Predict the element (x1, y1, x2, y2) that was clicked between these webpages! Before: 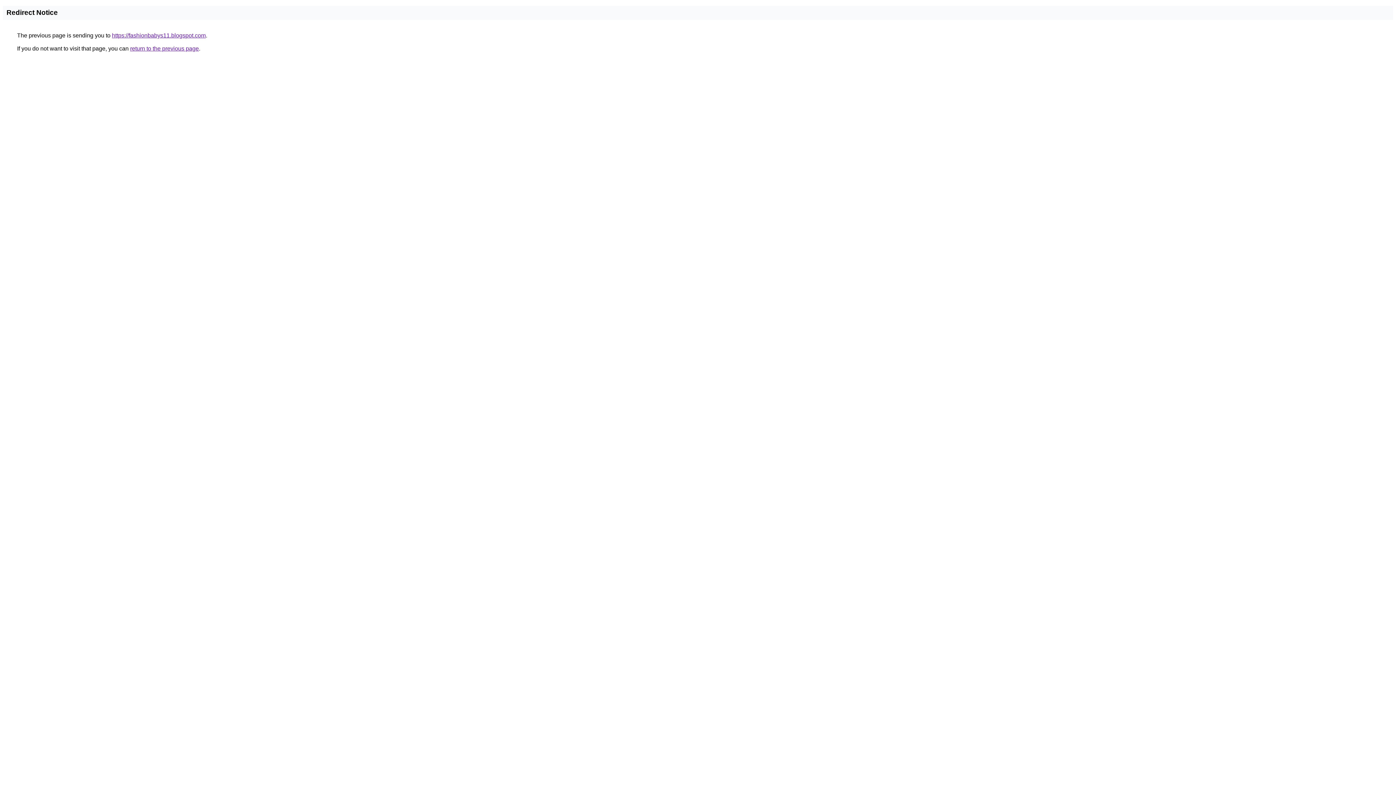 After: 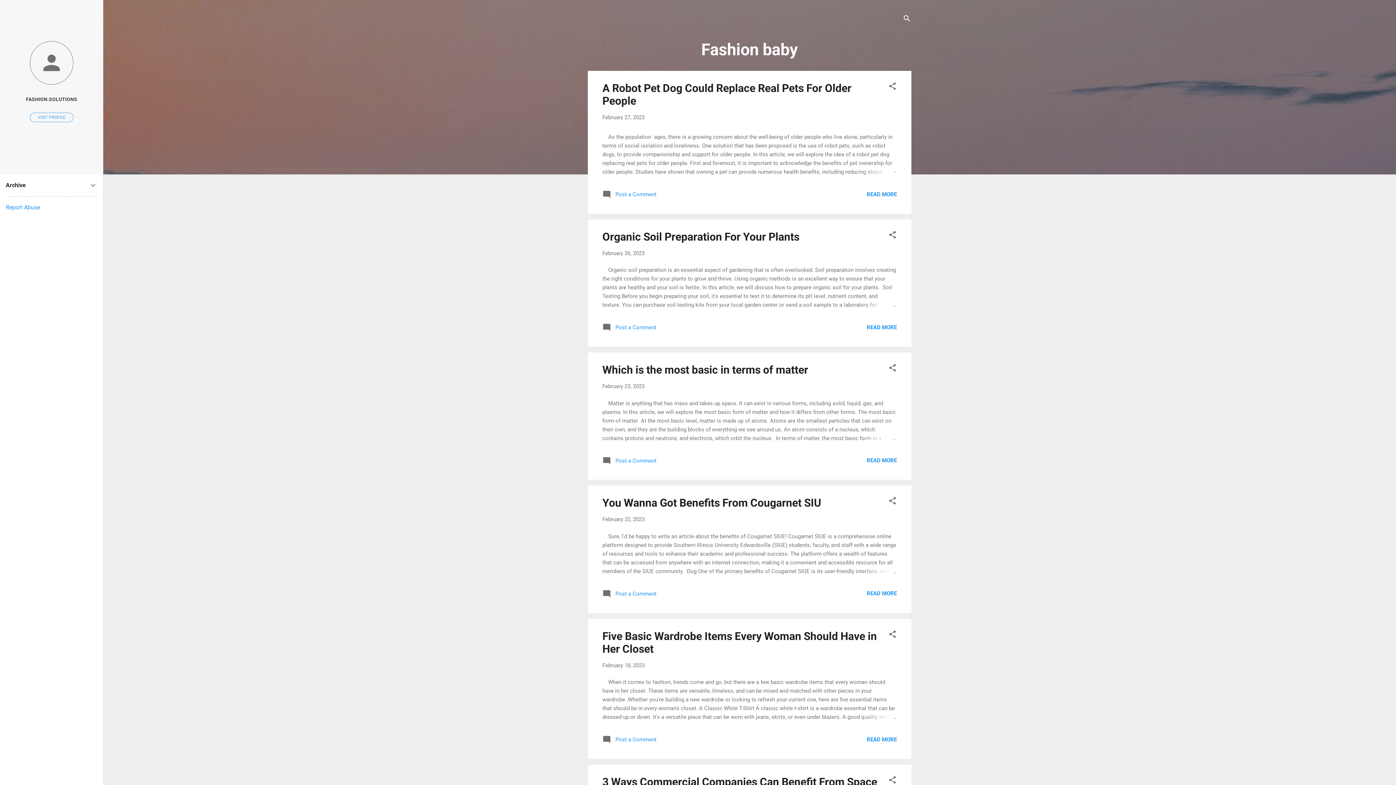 Action: bbox: (112, 32, 205, 38) label: https://fashionbabys11.blogspot.com